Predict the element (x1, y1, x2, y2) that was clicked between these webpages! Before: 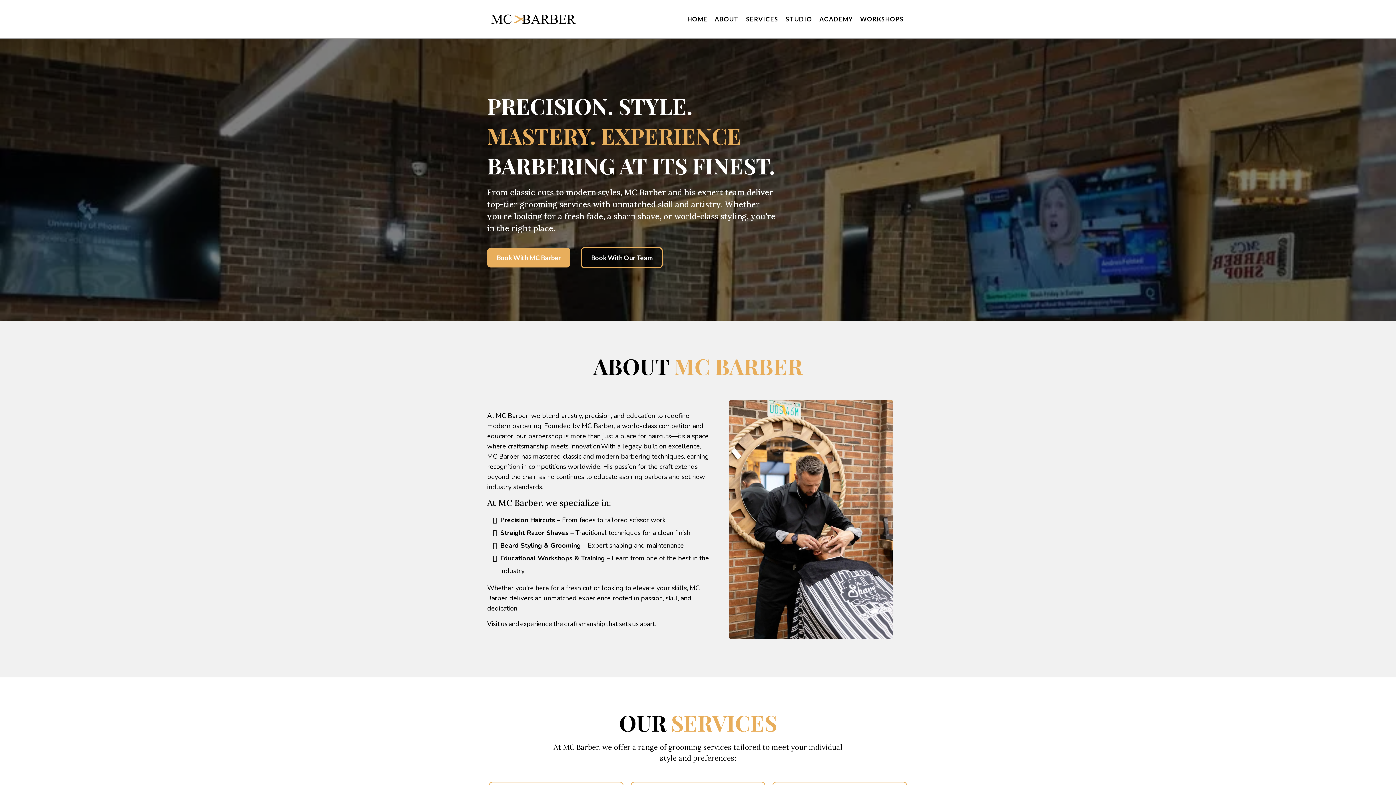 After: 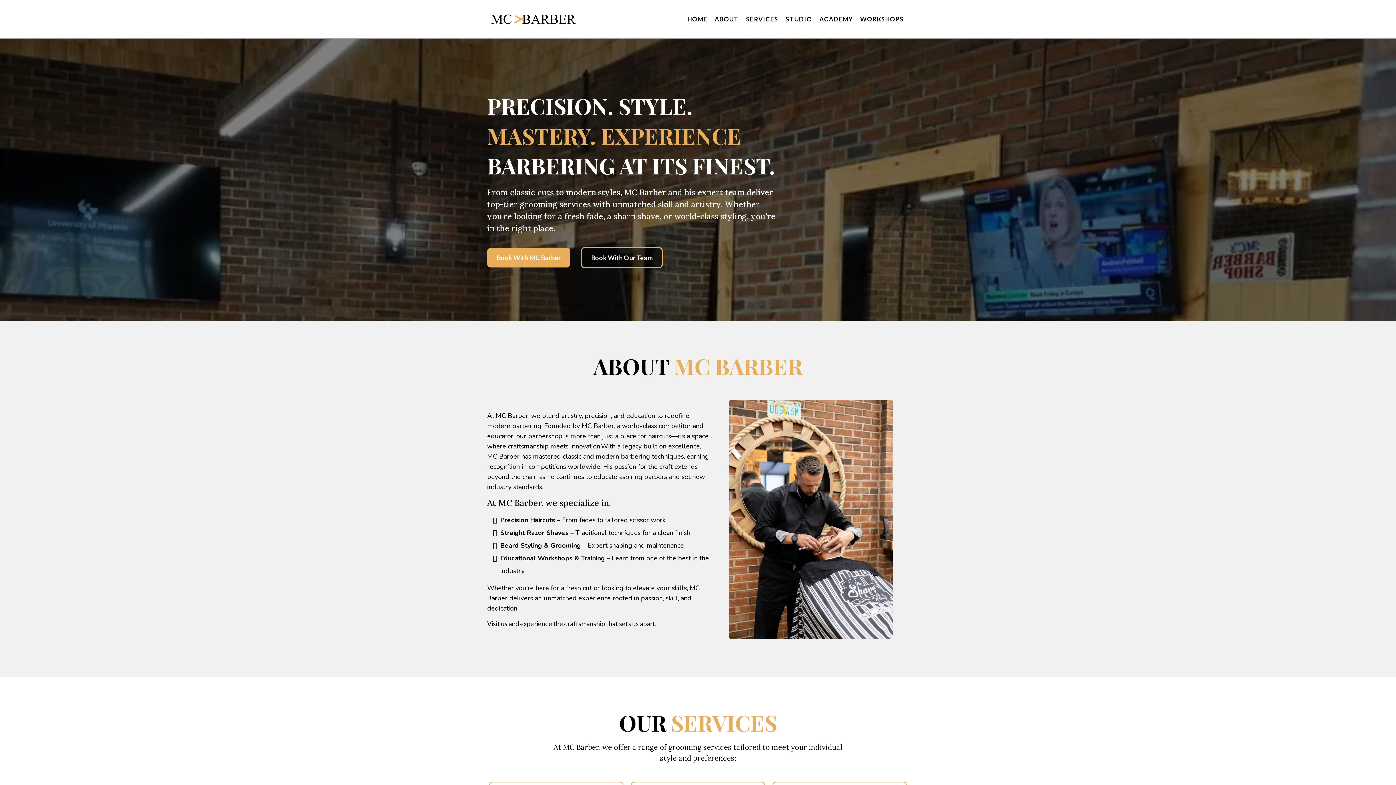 Action: bbox: (685, 12, 709, 25) label: Home